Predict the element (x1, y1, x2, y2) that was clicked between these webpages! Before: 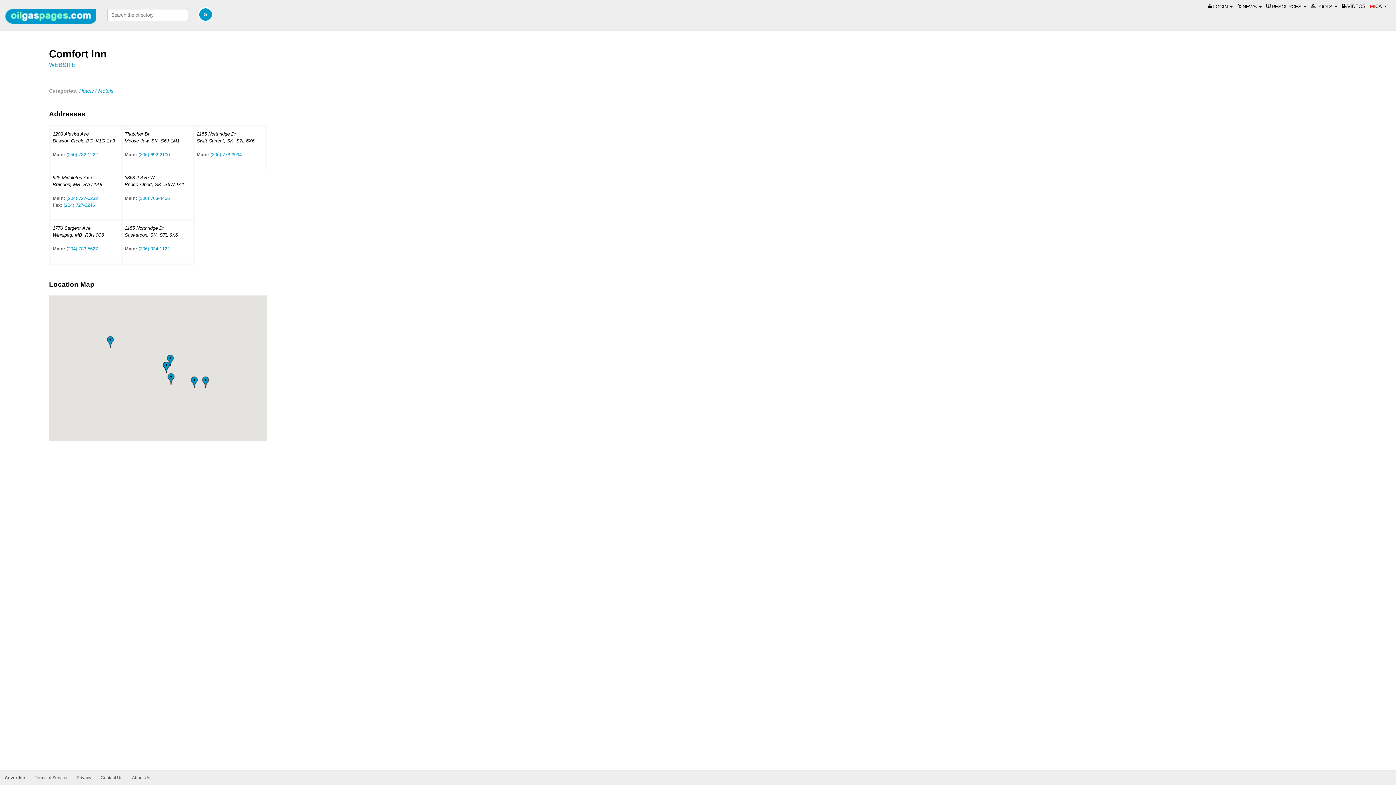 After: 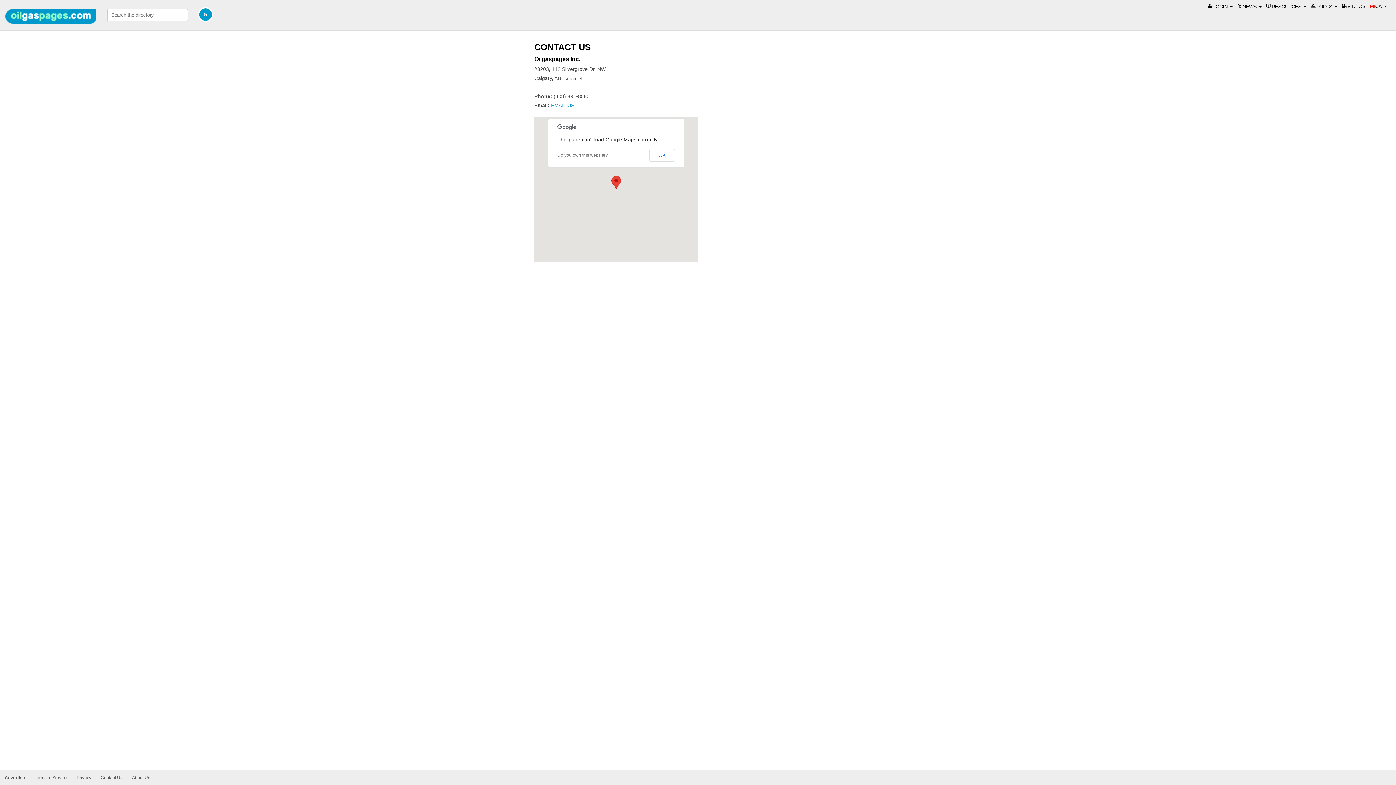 Action: label: Contact Us bbox: (96, 770, 127, 785)